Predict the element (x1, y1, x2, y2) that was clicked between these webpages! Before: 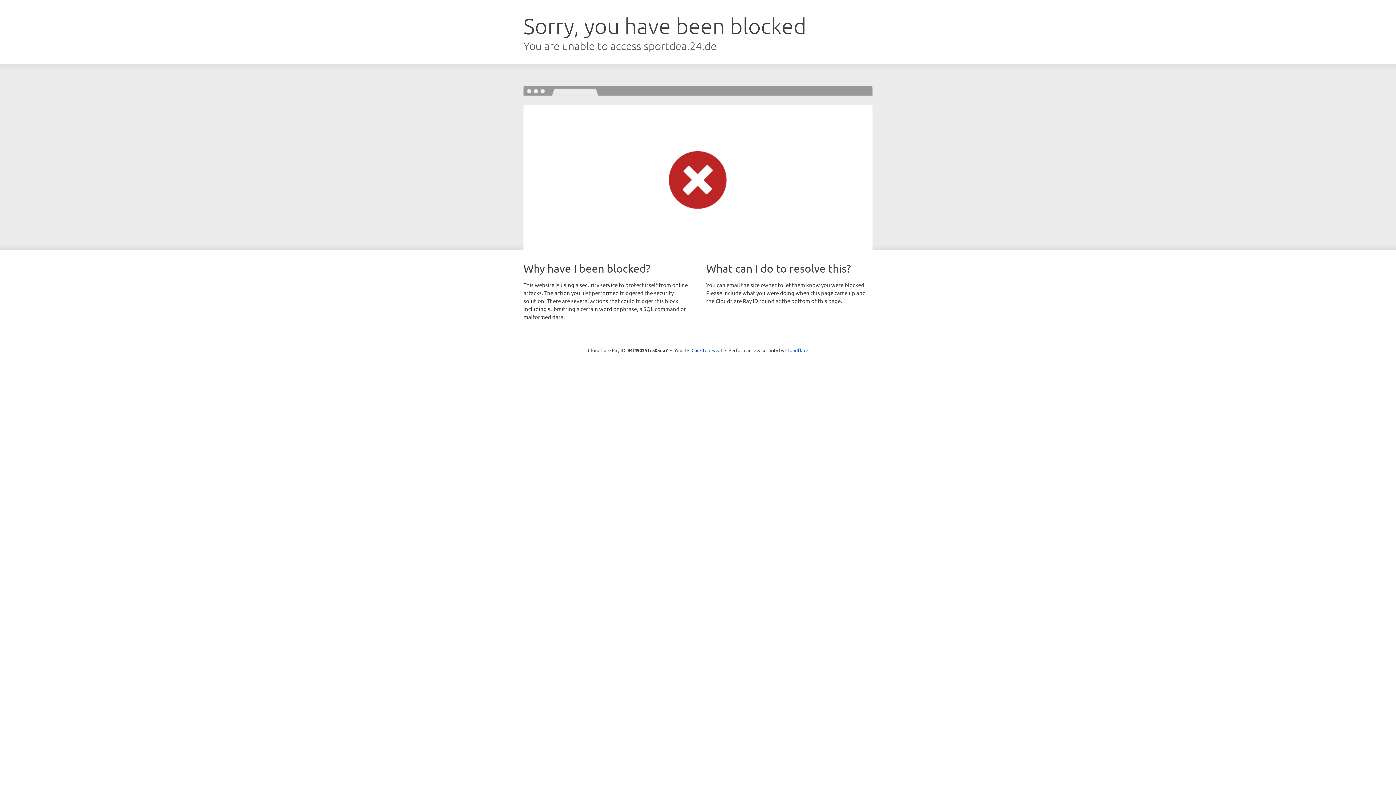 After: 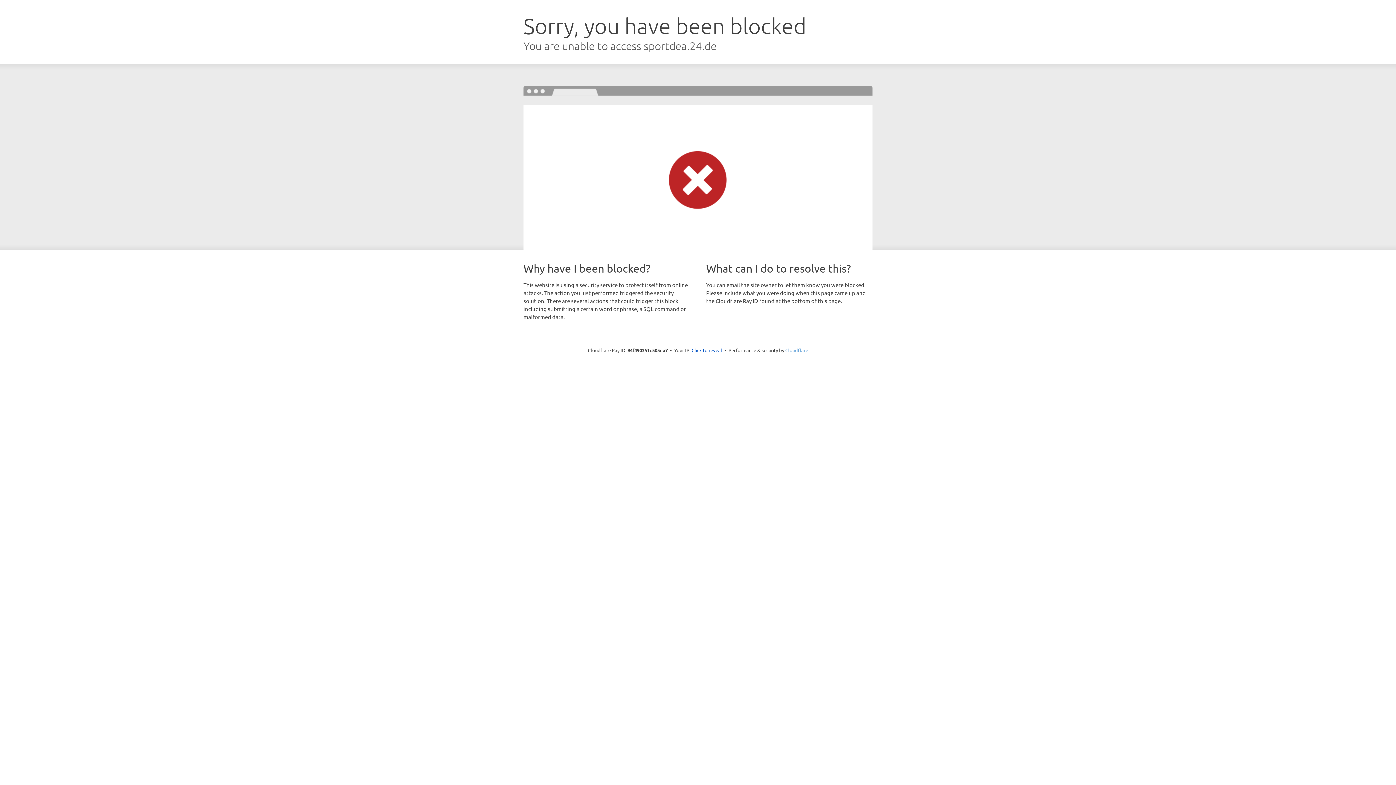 Action: label: Cloudflare bbox: (785, 347, 808, 353)